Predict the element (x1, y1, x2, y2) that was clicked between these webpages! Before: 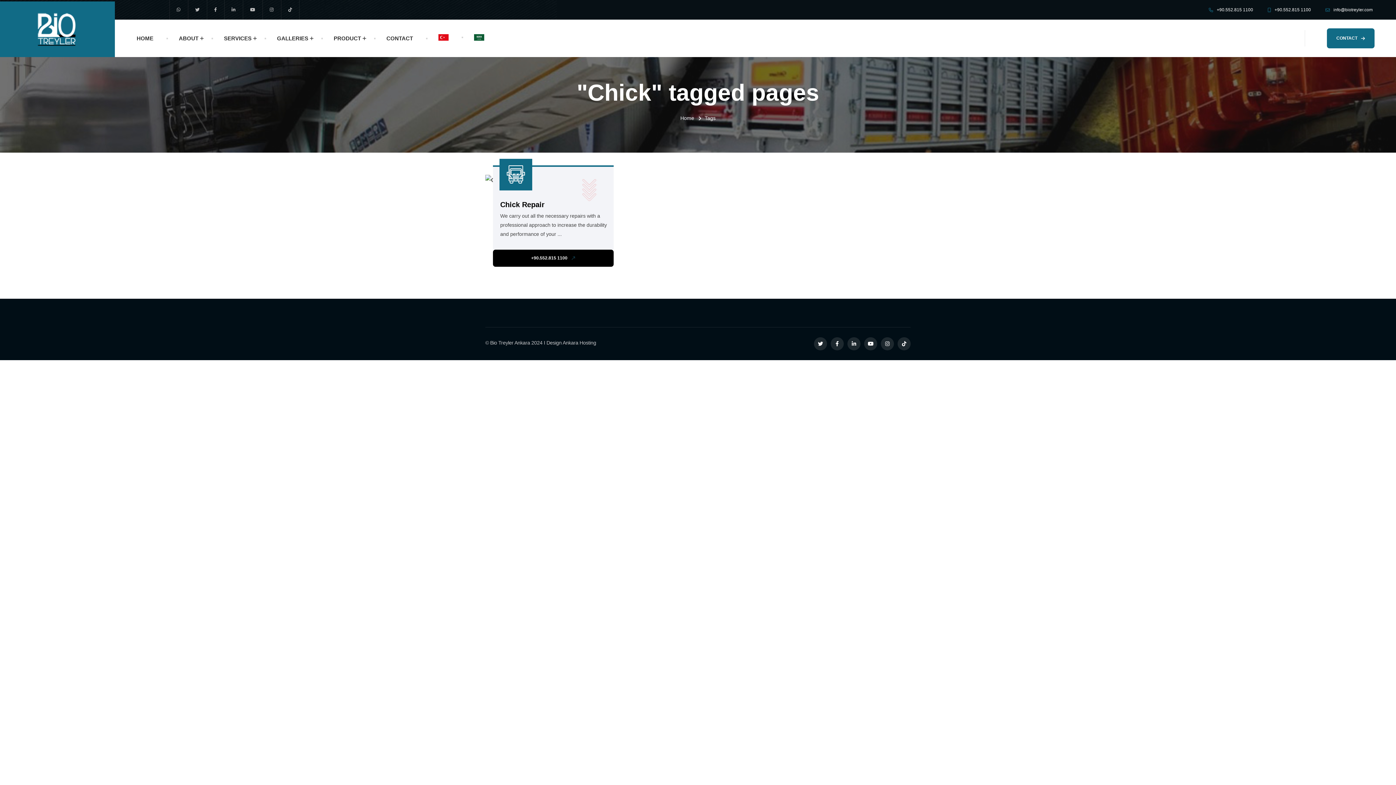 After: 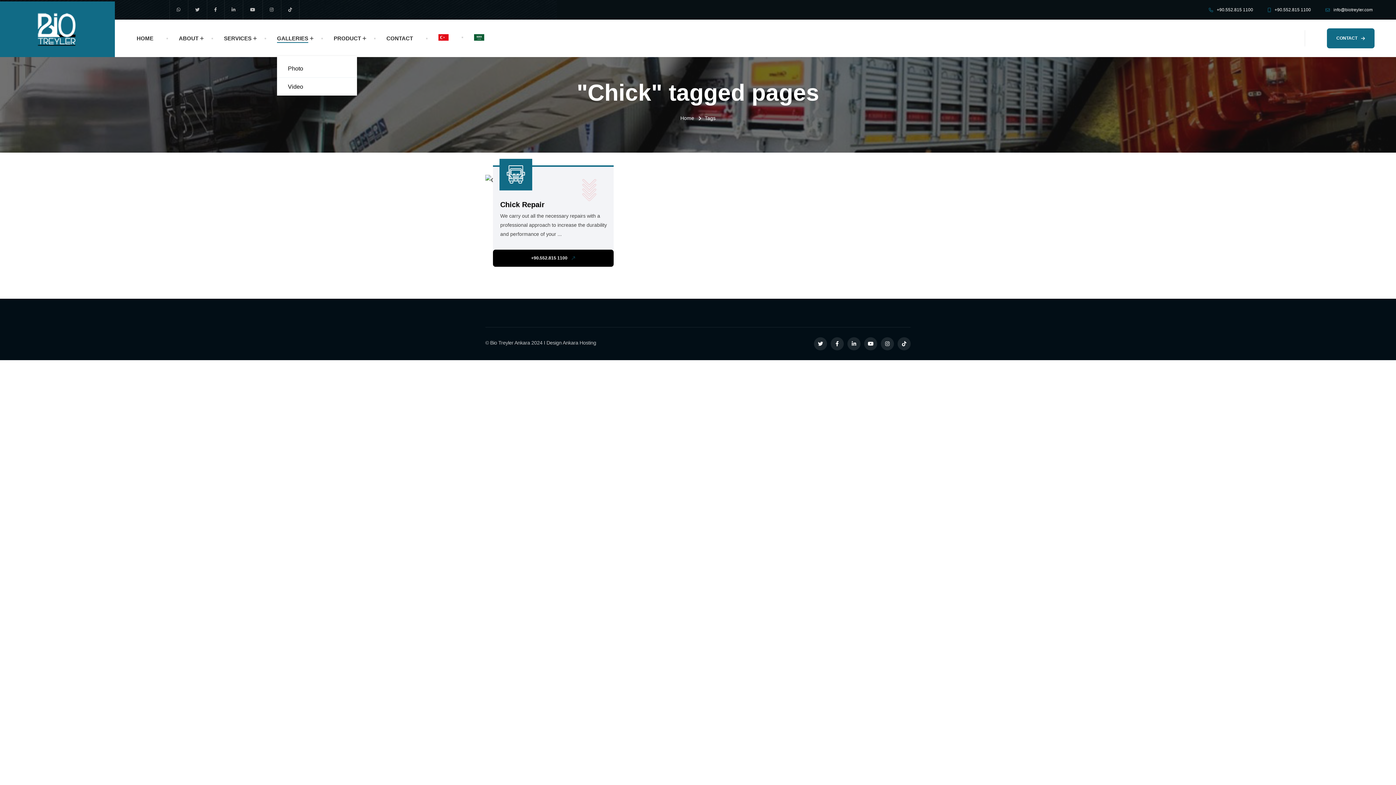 Action: label: GALLERIES bbox: (277, 34, 313, 42)